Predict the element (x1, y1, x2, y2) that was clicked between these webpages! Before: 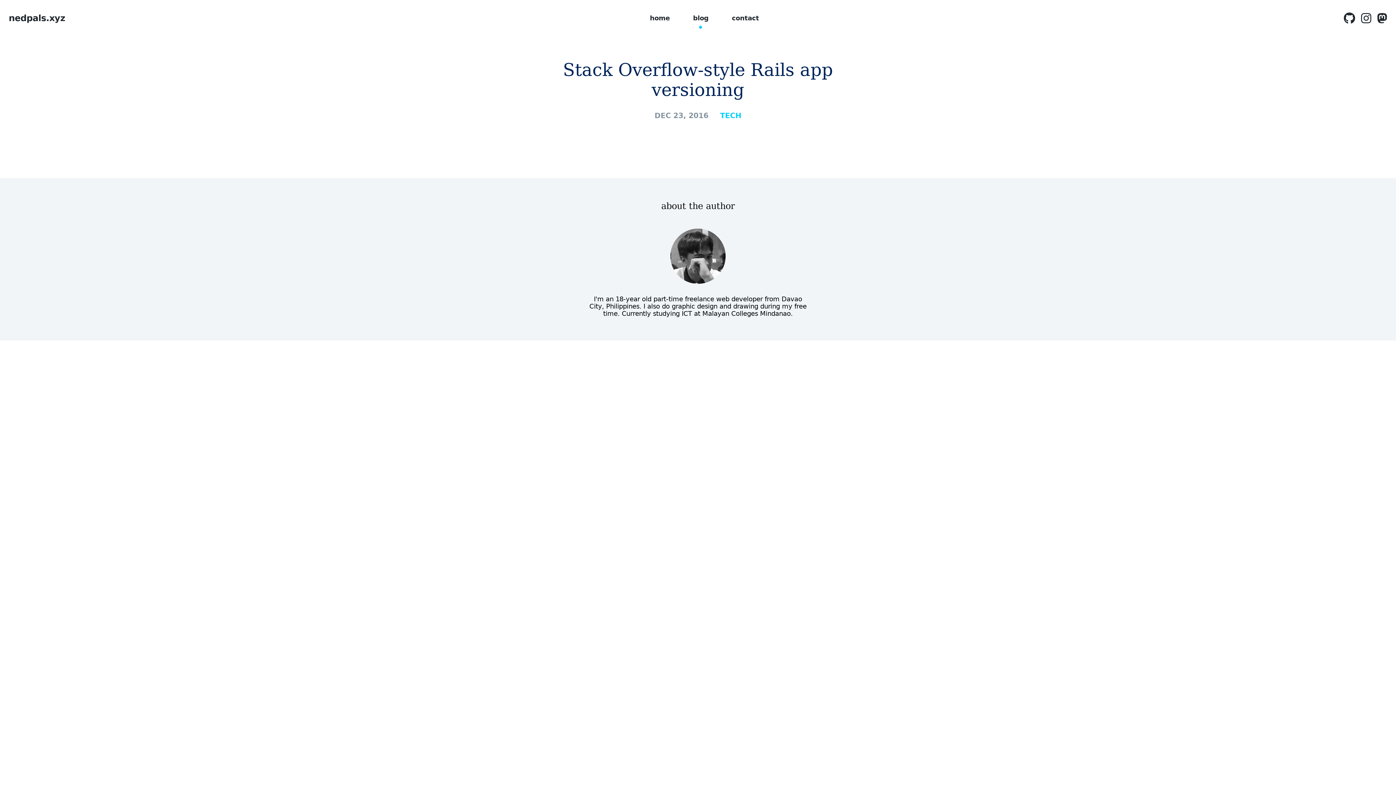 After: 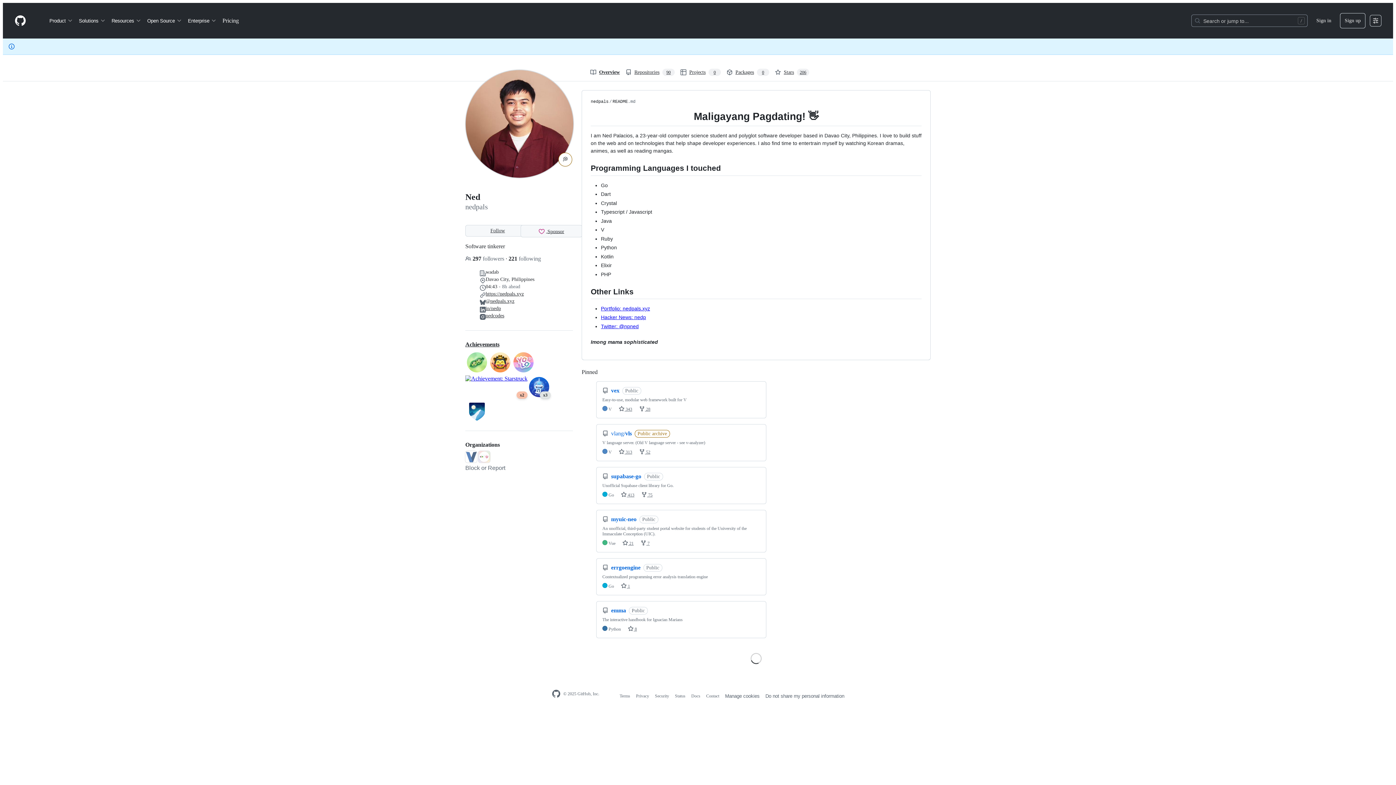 Action: bbox: (1344, 12, 1355, 24)